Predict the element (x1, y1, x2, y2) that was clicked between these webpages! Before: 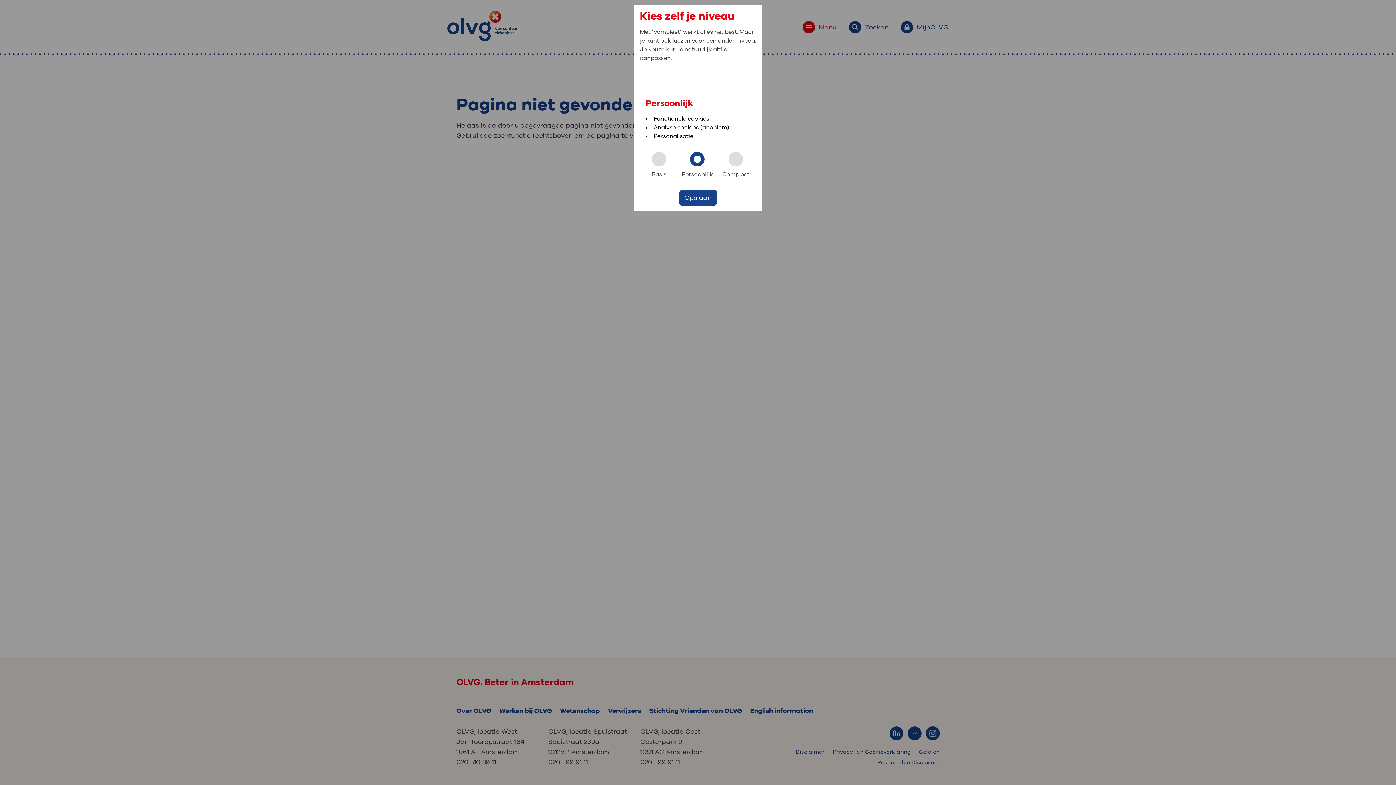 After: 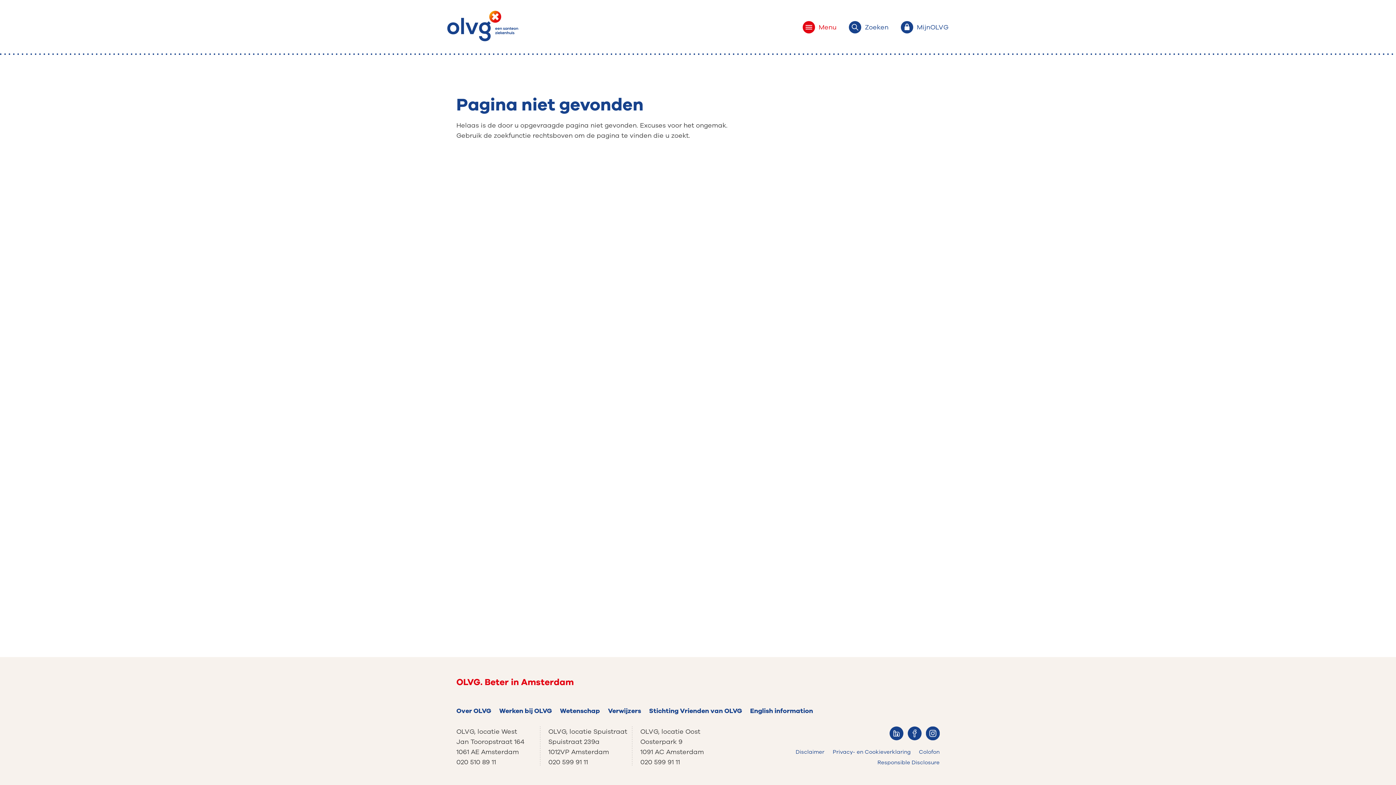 Action: label: Opslaan bbox: (679, 189, 717, 205)